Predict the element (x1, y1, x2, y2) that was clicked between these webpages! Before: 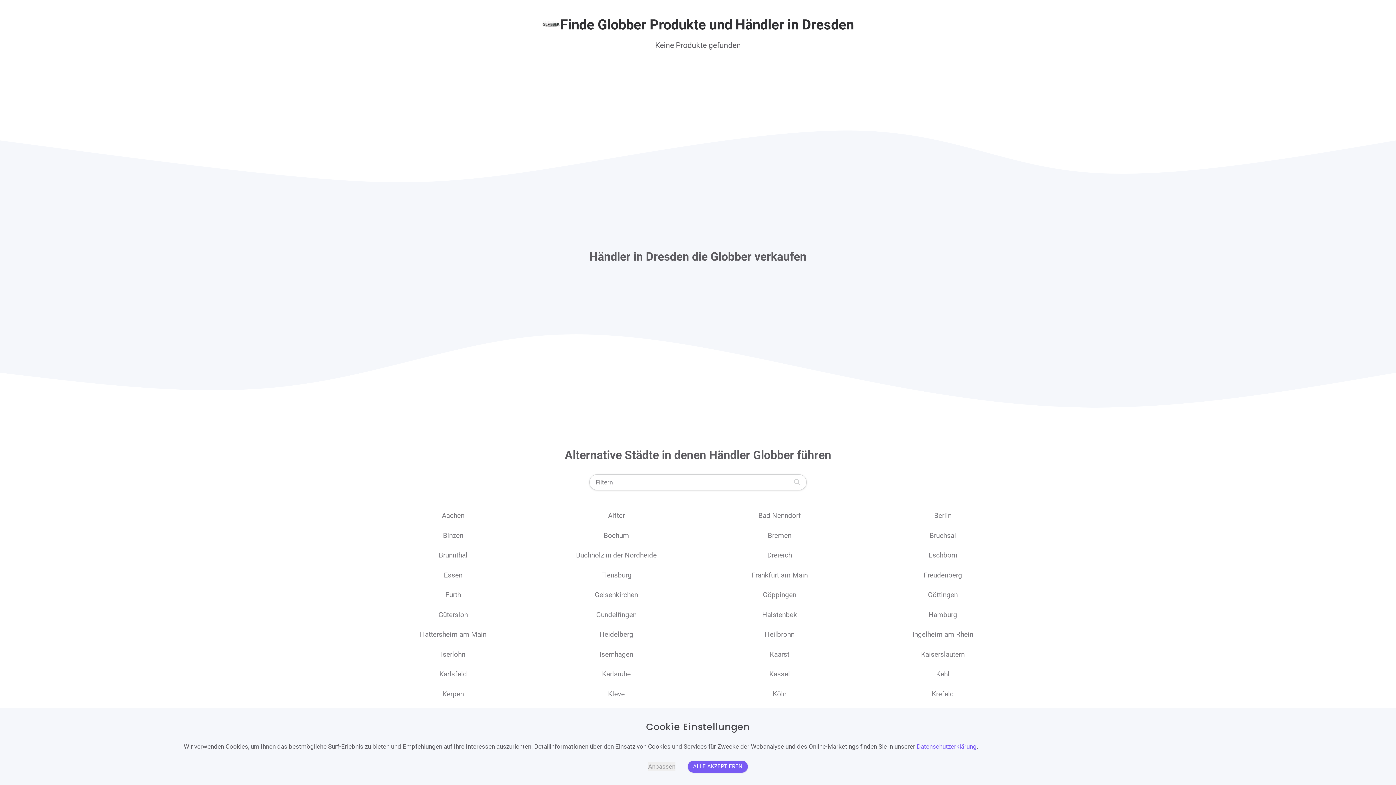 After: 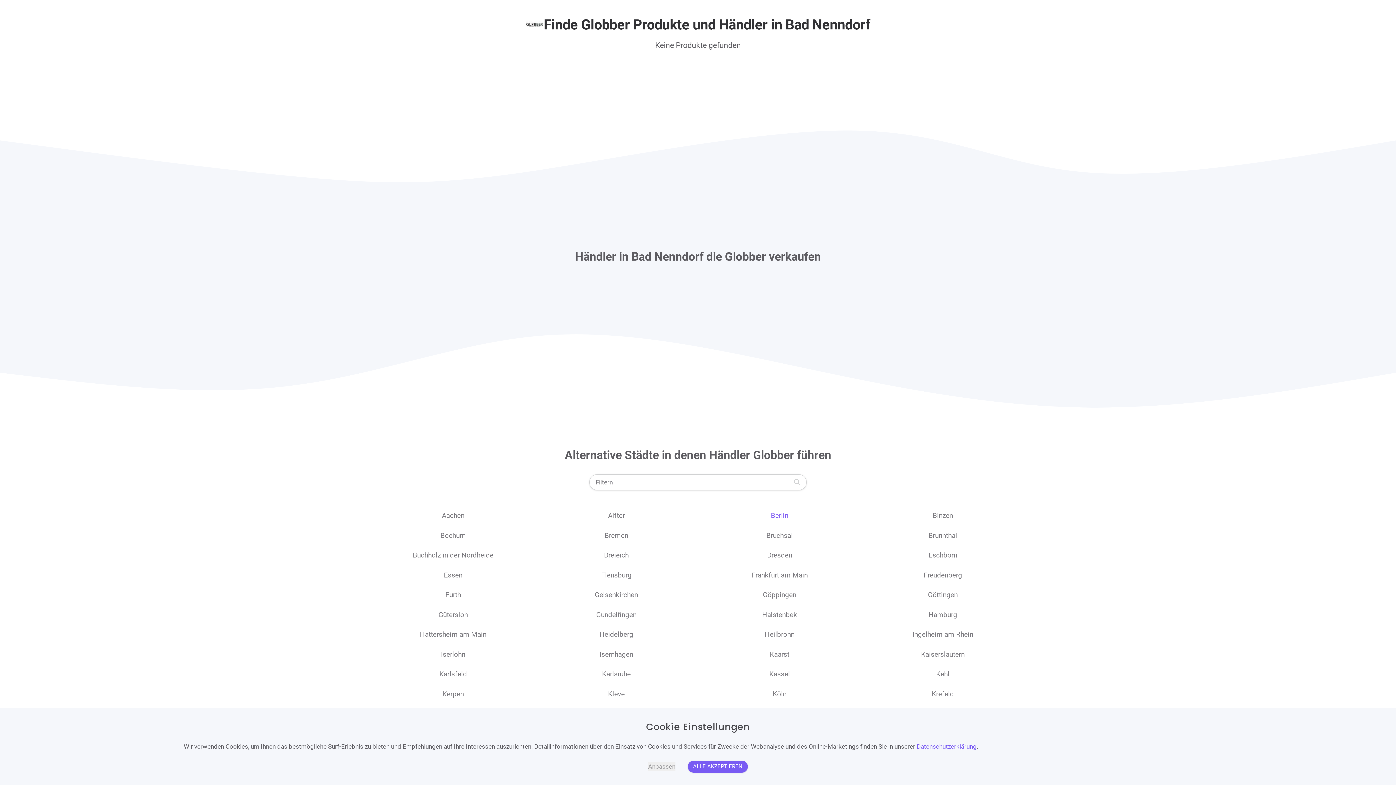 Action: label: Bad Nenndorf bbox: (698, 506, 861, 525)